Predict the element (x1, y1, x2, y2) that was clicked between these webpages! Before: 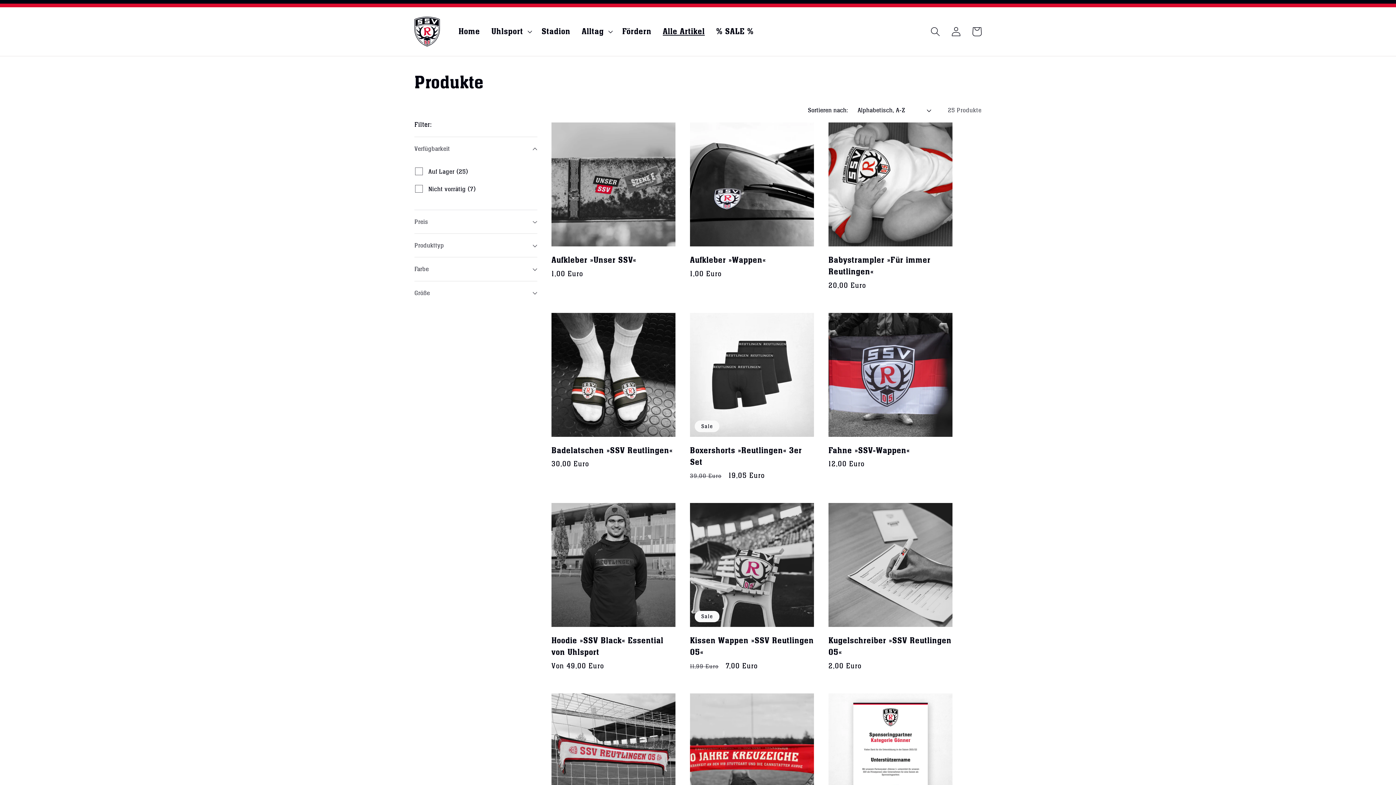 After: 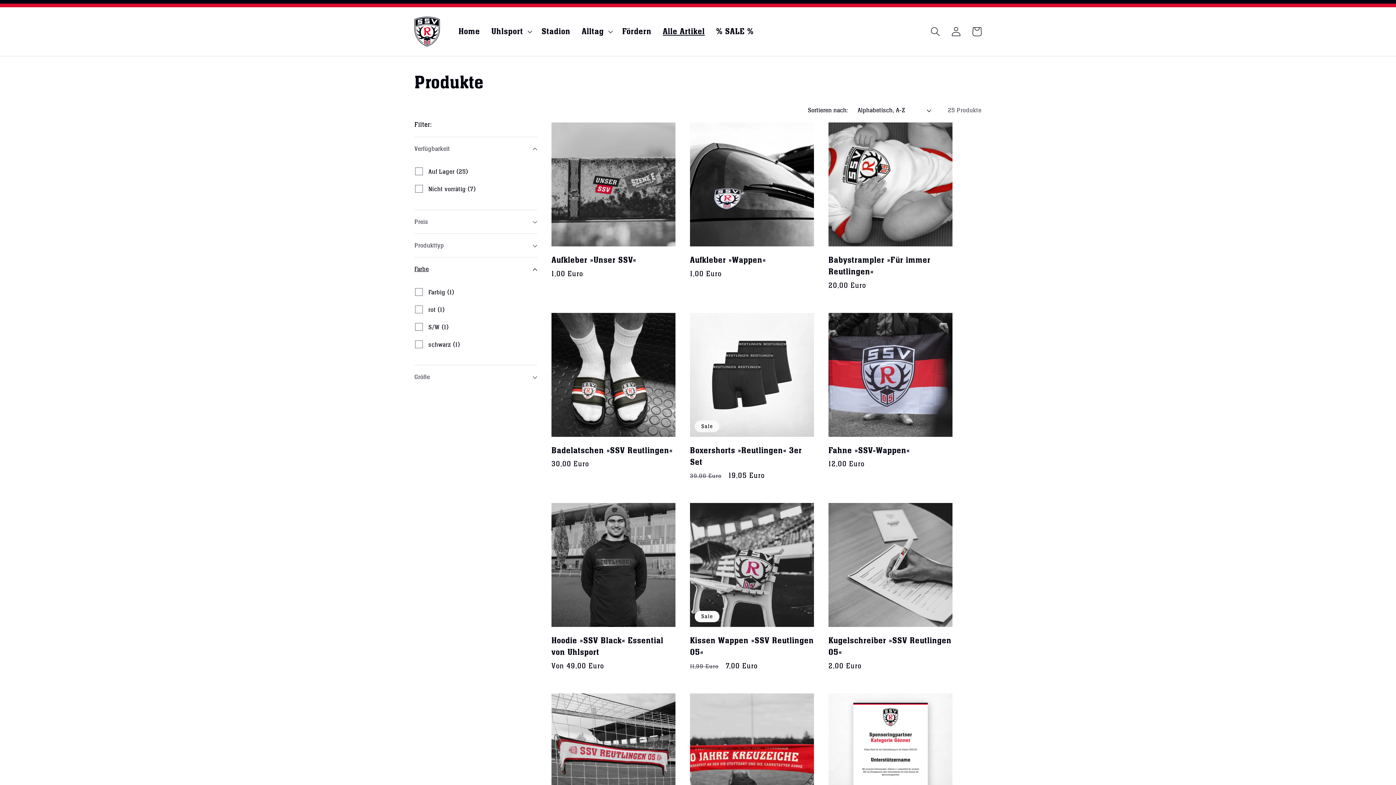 Action: bbox: (414, 257, 537, 280) label: Farbe (0 ausgewählt)